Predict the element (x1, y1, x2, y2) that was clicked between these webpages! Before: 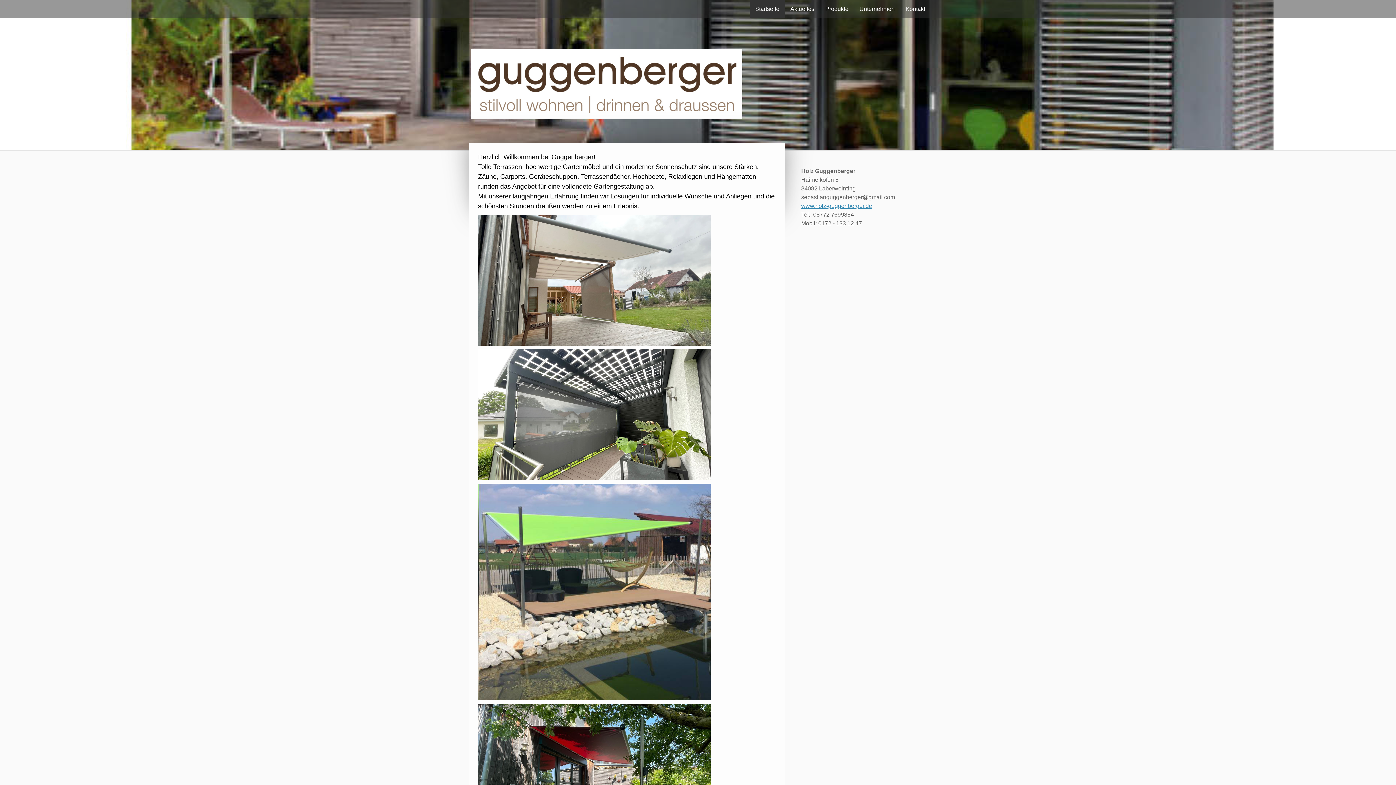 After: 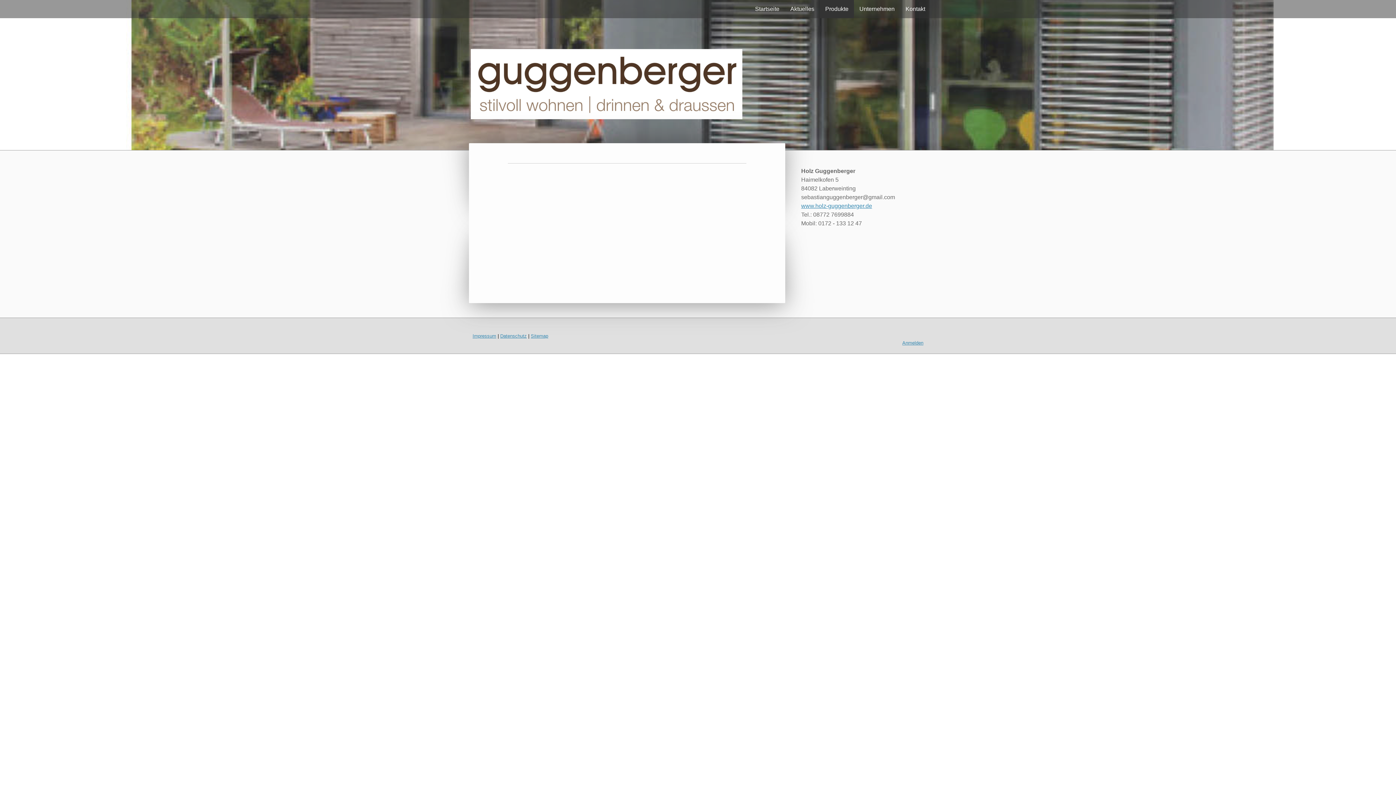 Action: bbox: (820, 0, 854, 18) label: Produkte